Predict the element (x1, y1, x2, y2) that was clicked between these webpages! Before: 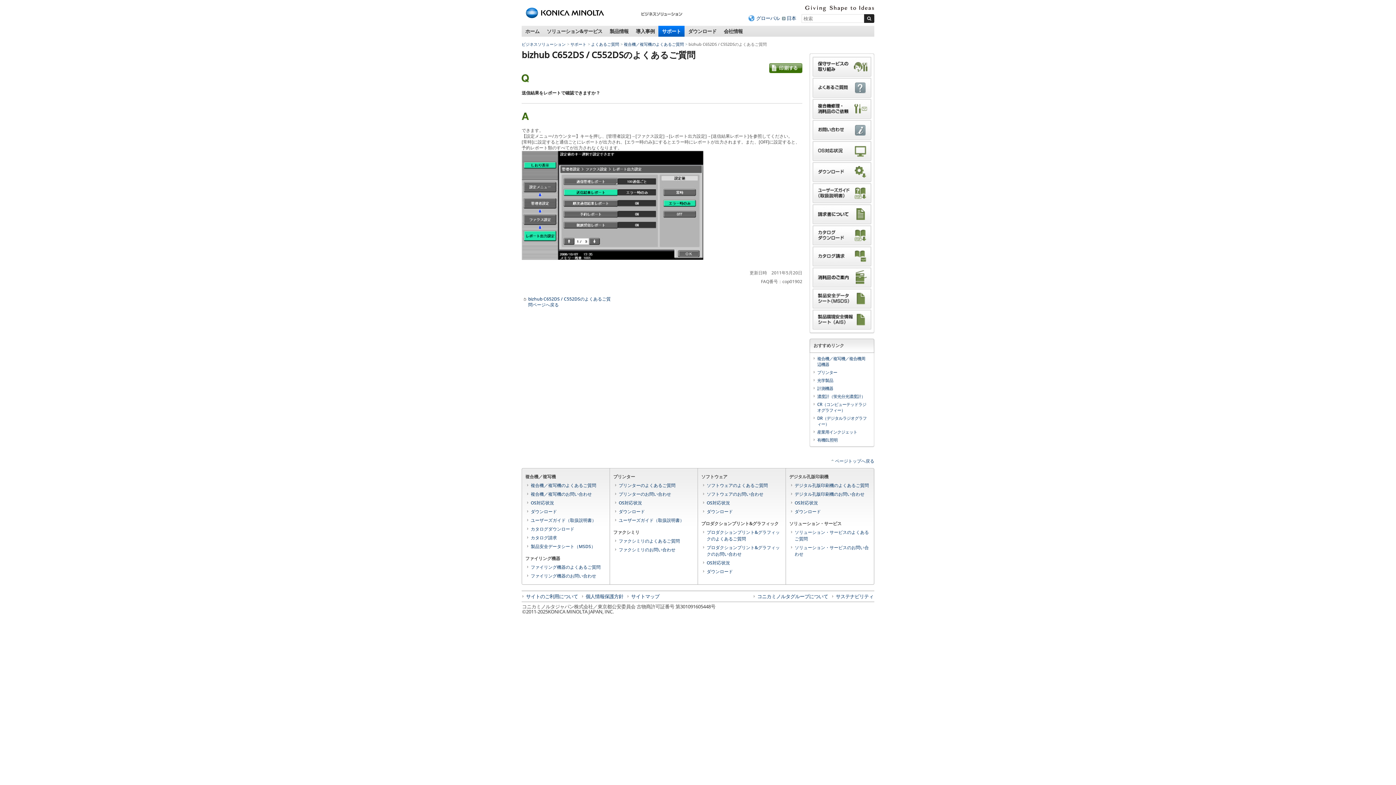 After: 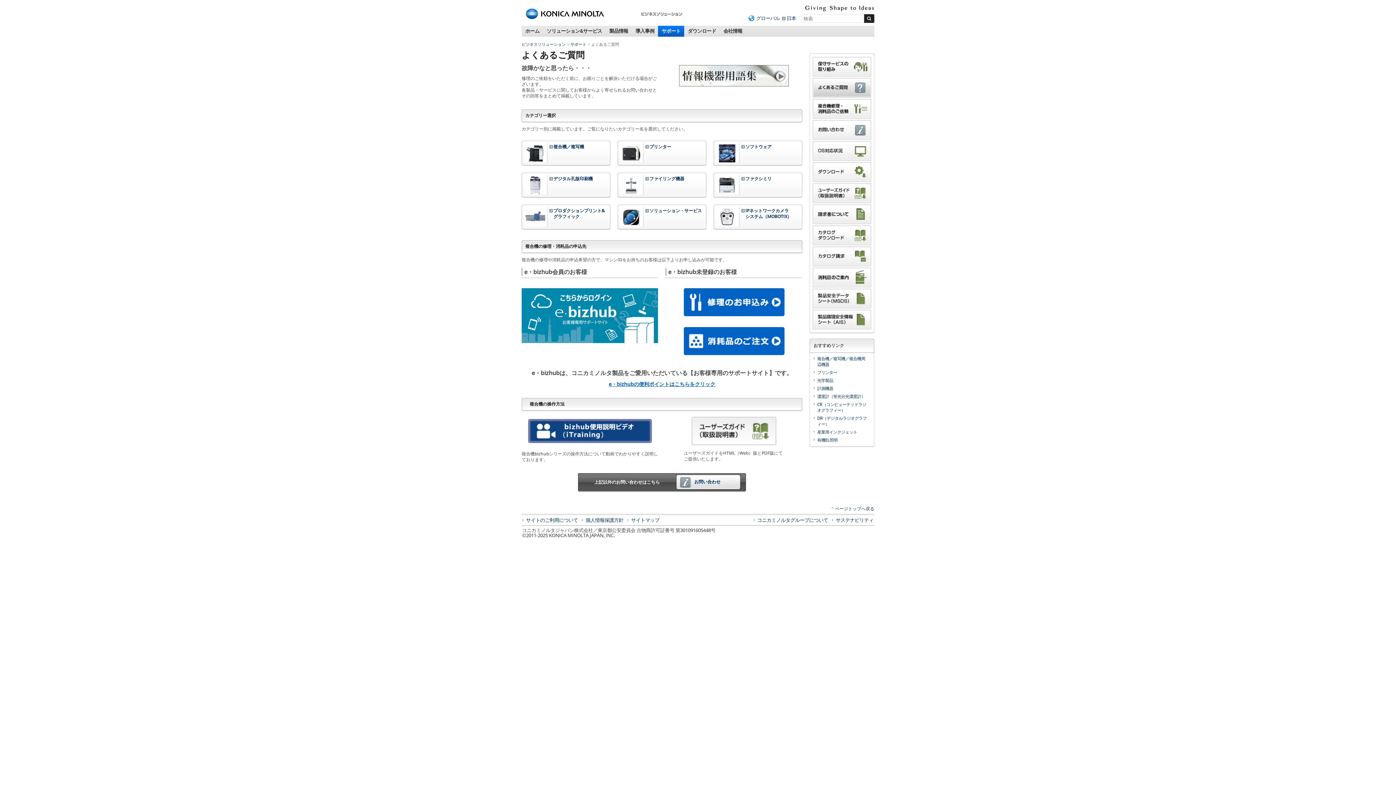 Action: bbox: (812, 77, 872, 82)